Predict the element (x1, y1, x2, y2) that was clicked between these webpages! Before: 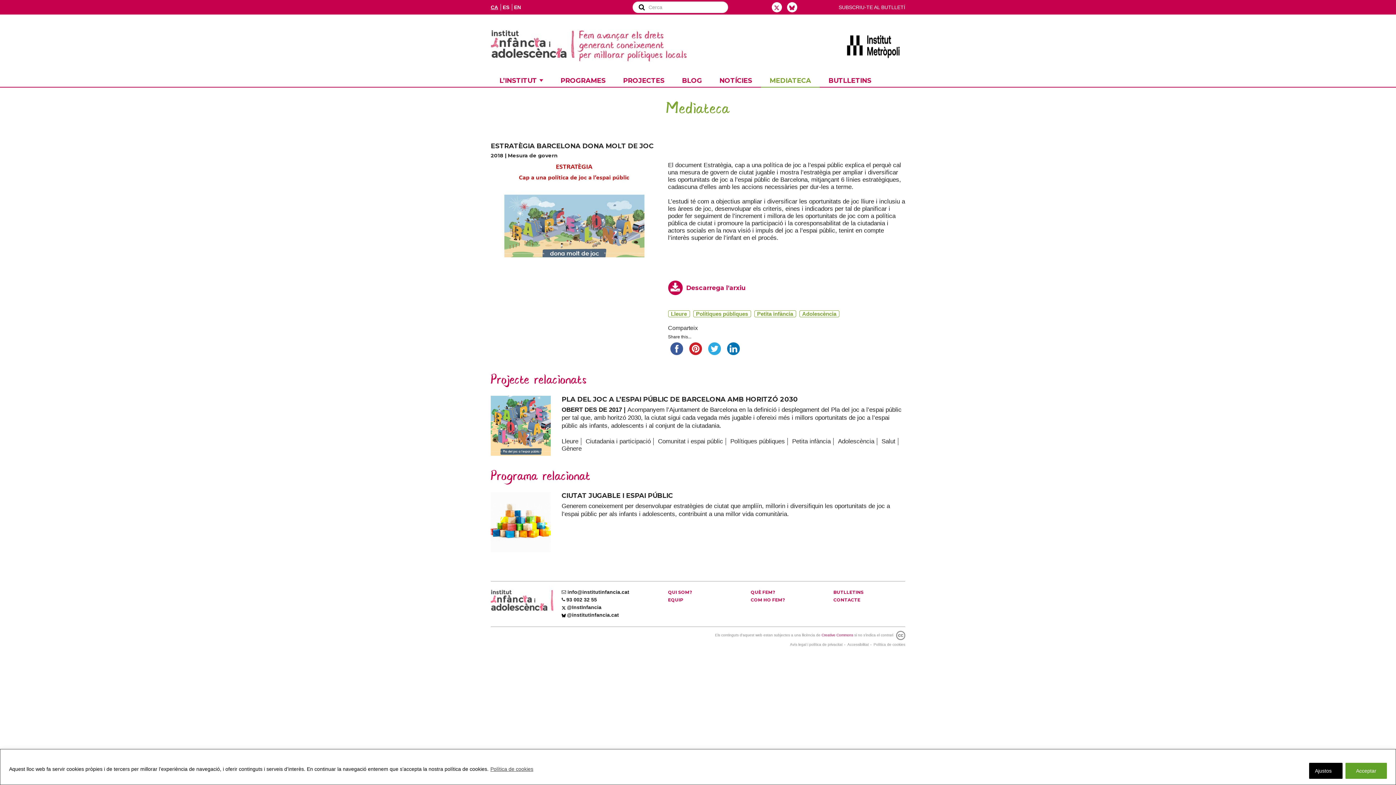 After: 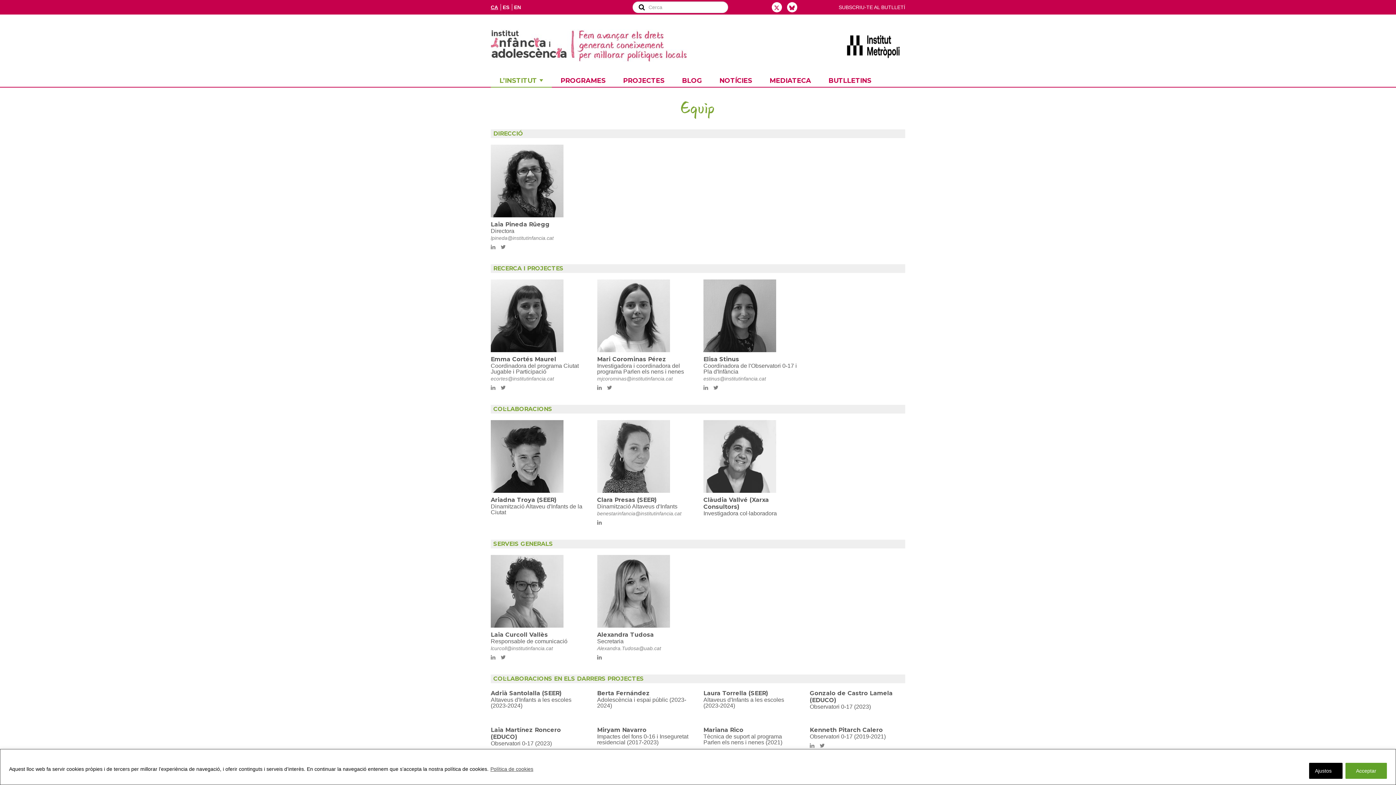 Action: label: EQUIP bbox: (668, 596, 740, 604)